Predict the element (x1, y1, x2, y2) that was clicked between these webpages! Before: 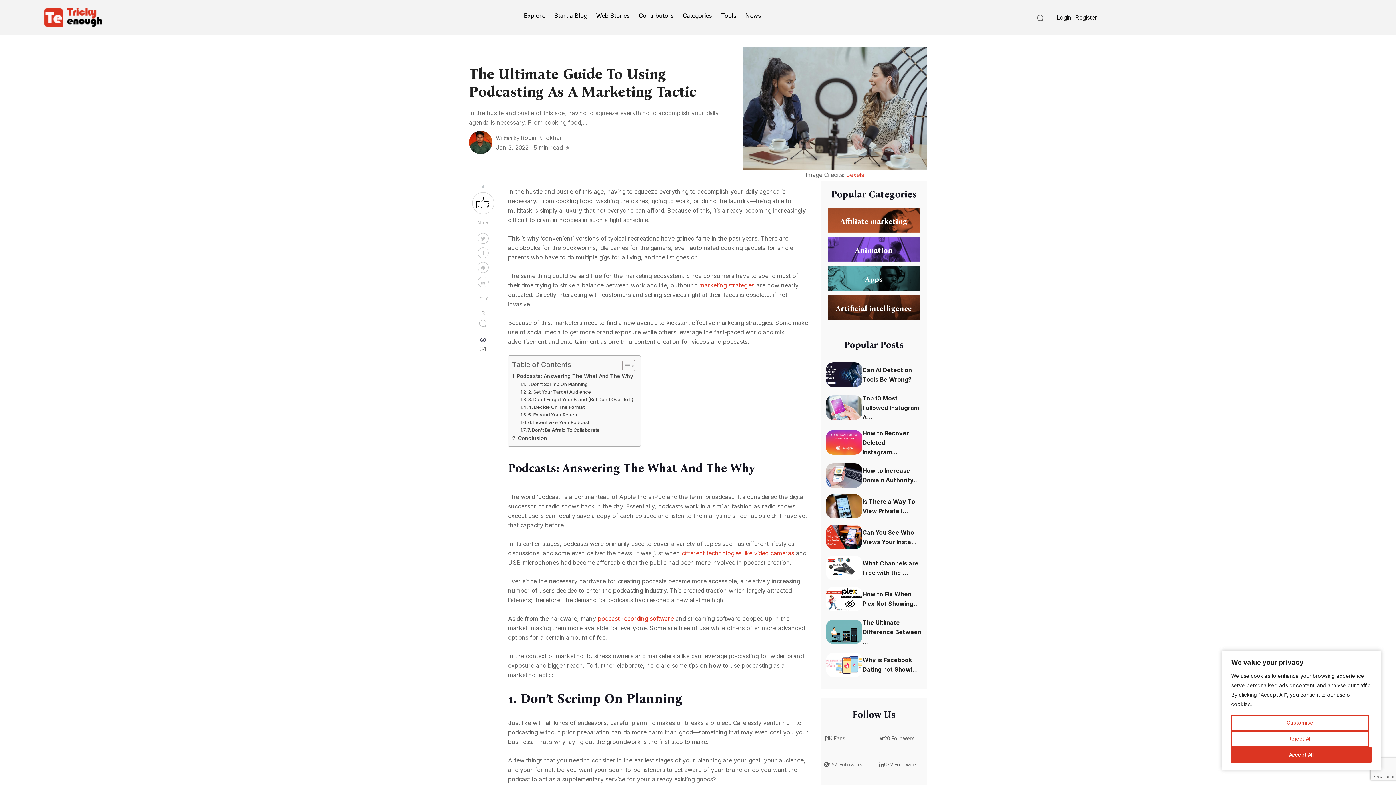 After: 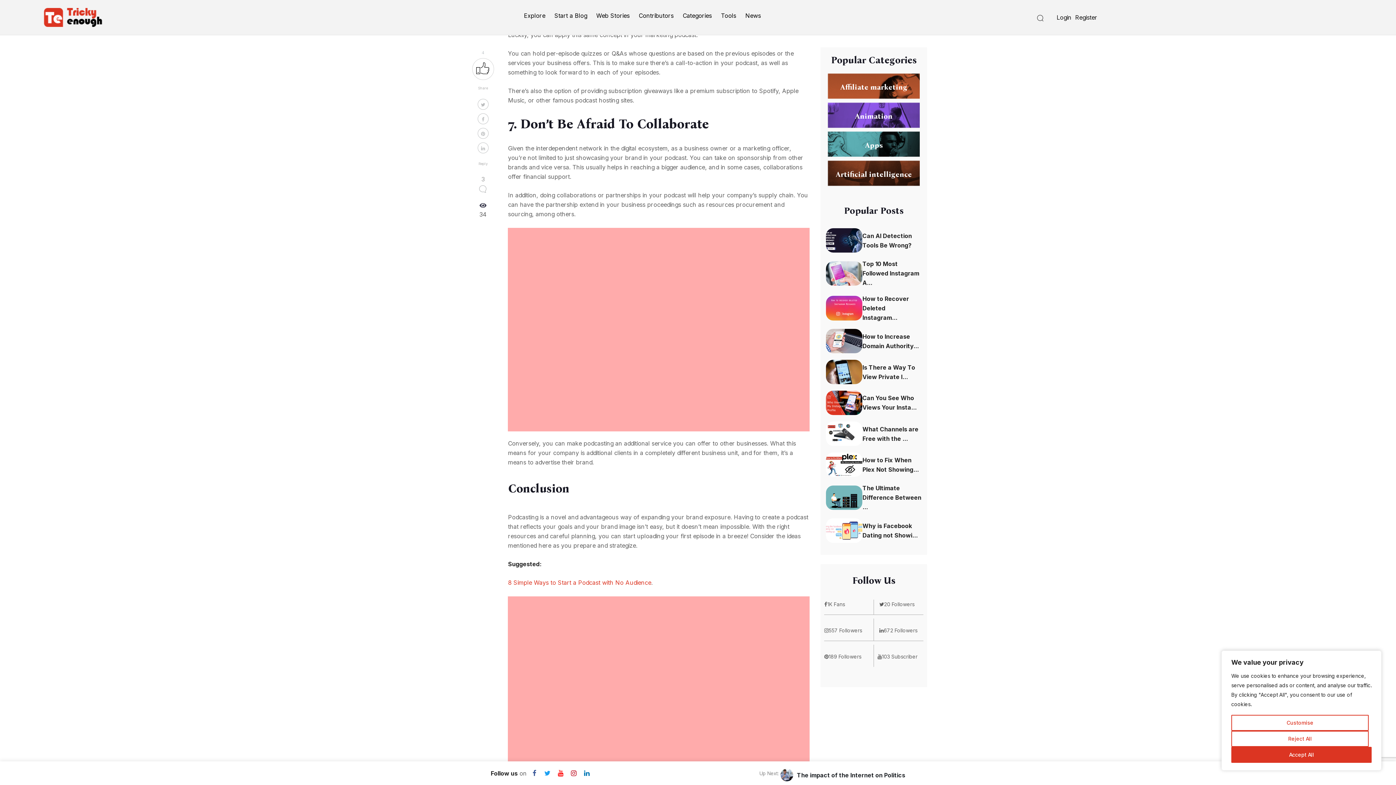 Action: bbox: (520, 419, 589, 426) label: 6. Incentivize Your Podcast